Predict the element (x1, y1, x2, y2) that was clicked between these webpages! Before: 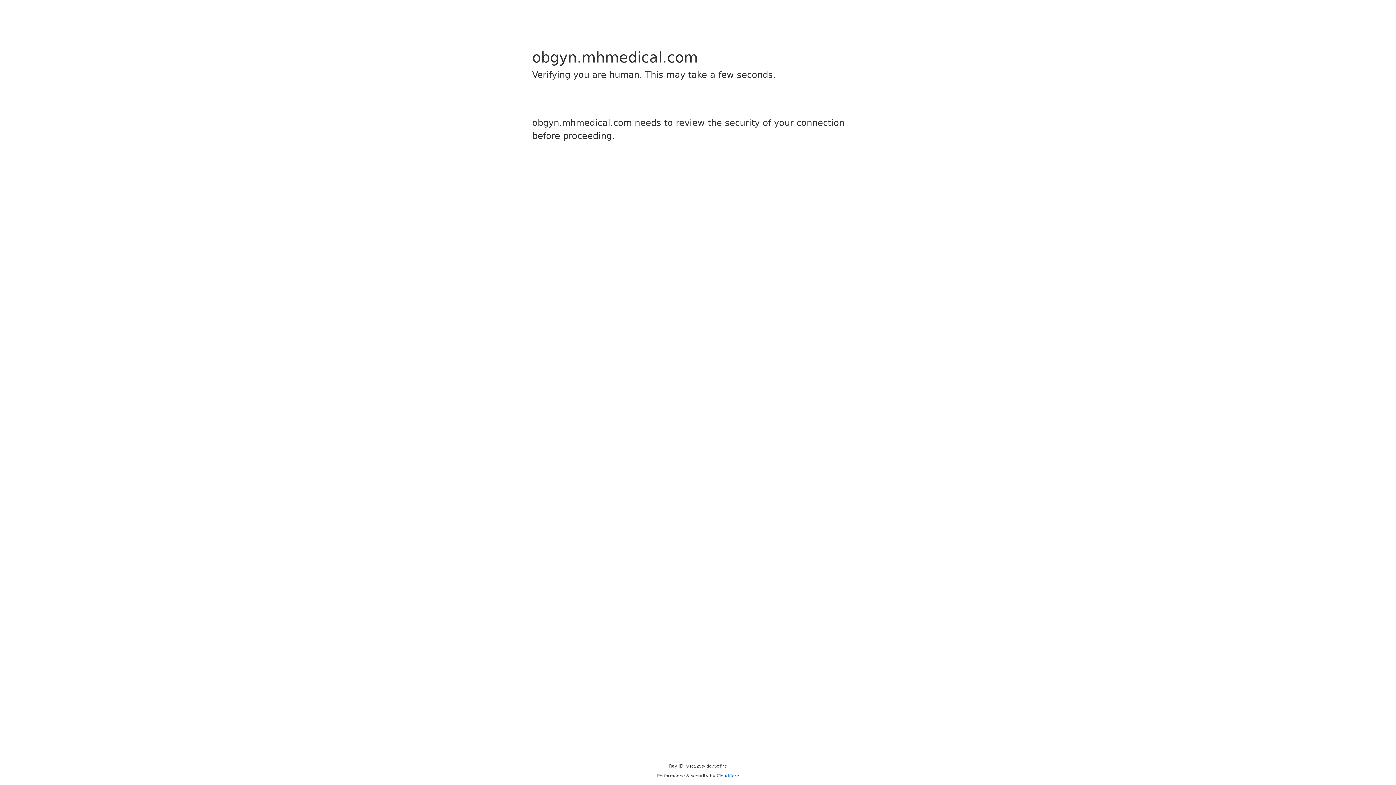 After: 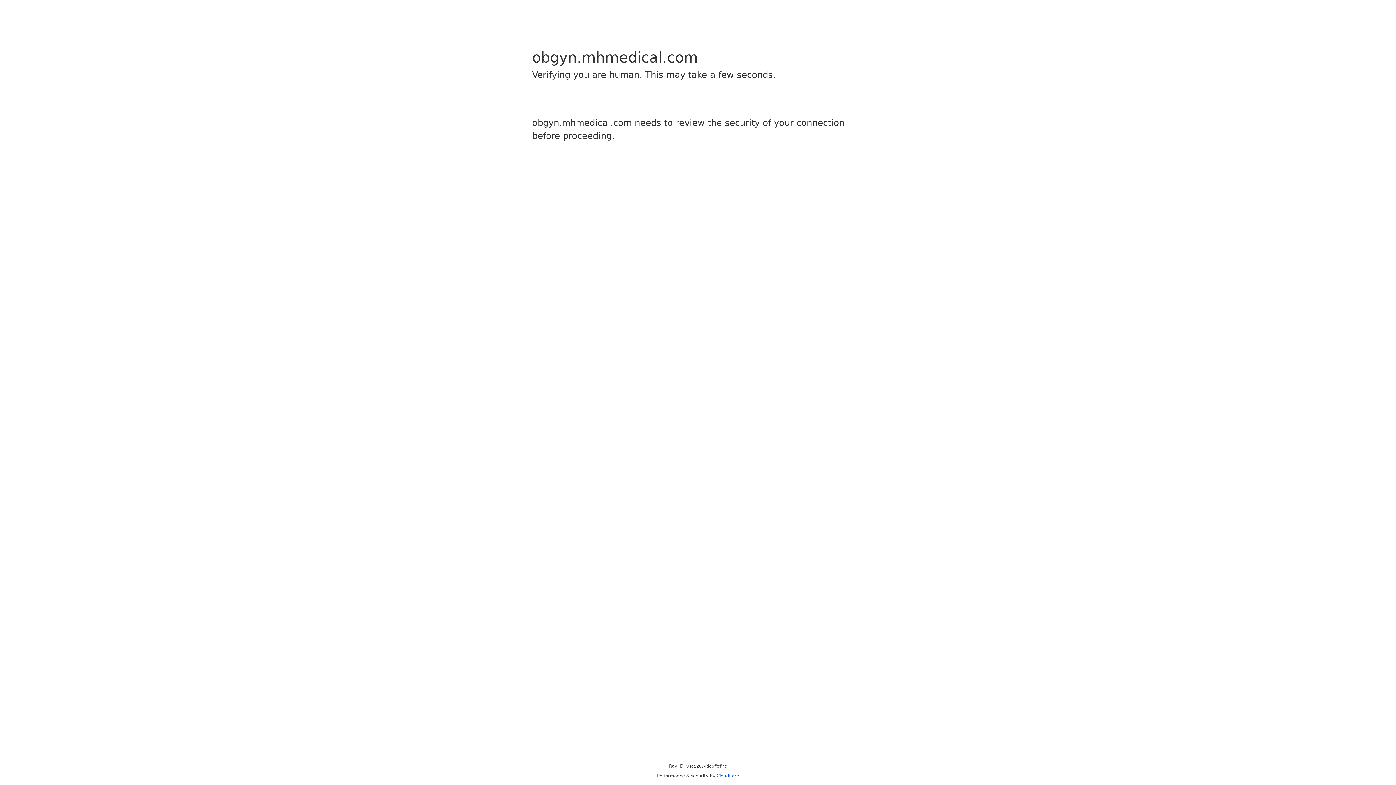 Action: label: Cloudflare bbox: (716, 773, 739, 778)